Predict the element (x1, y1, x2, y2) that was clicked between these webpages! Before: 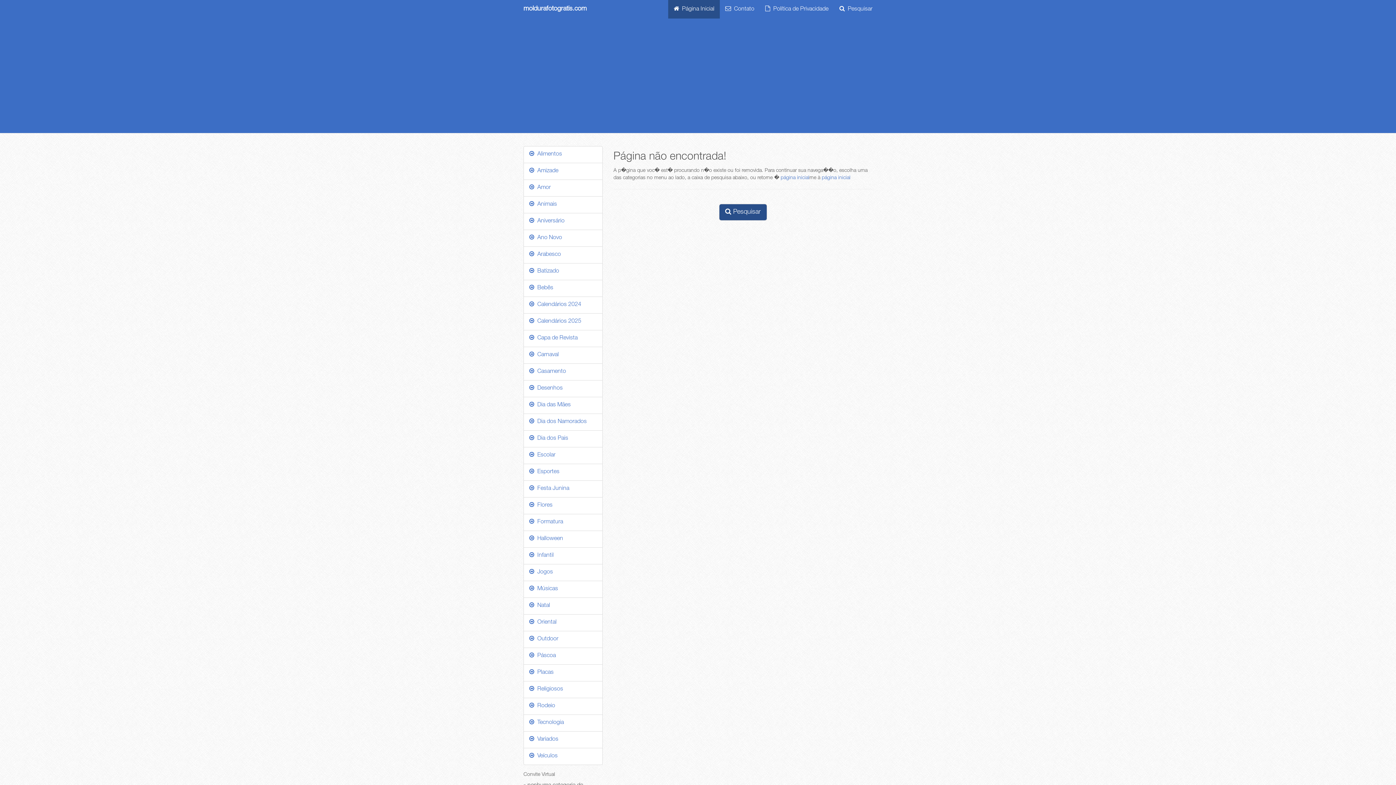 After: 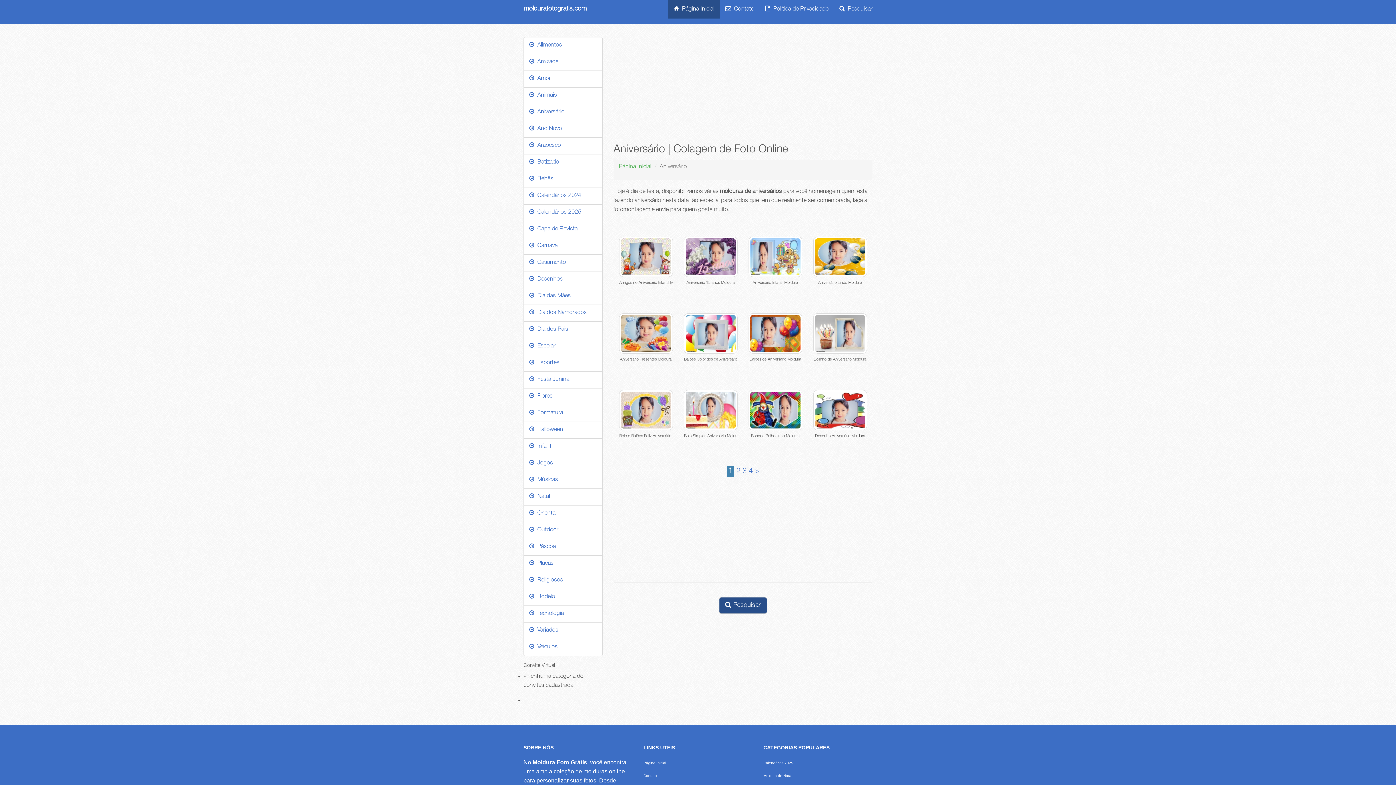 Action: label:   Aniversário bbox: (529, 218, 564, 224)